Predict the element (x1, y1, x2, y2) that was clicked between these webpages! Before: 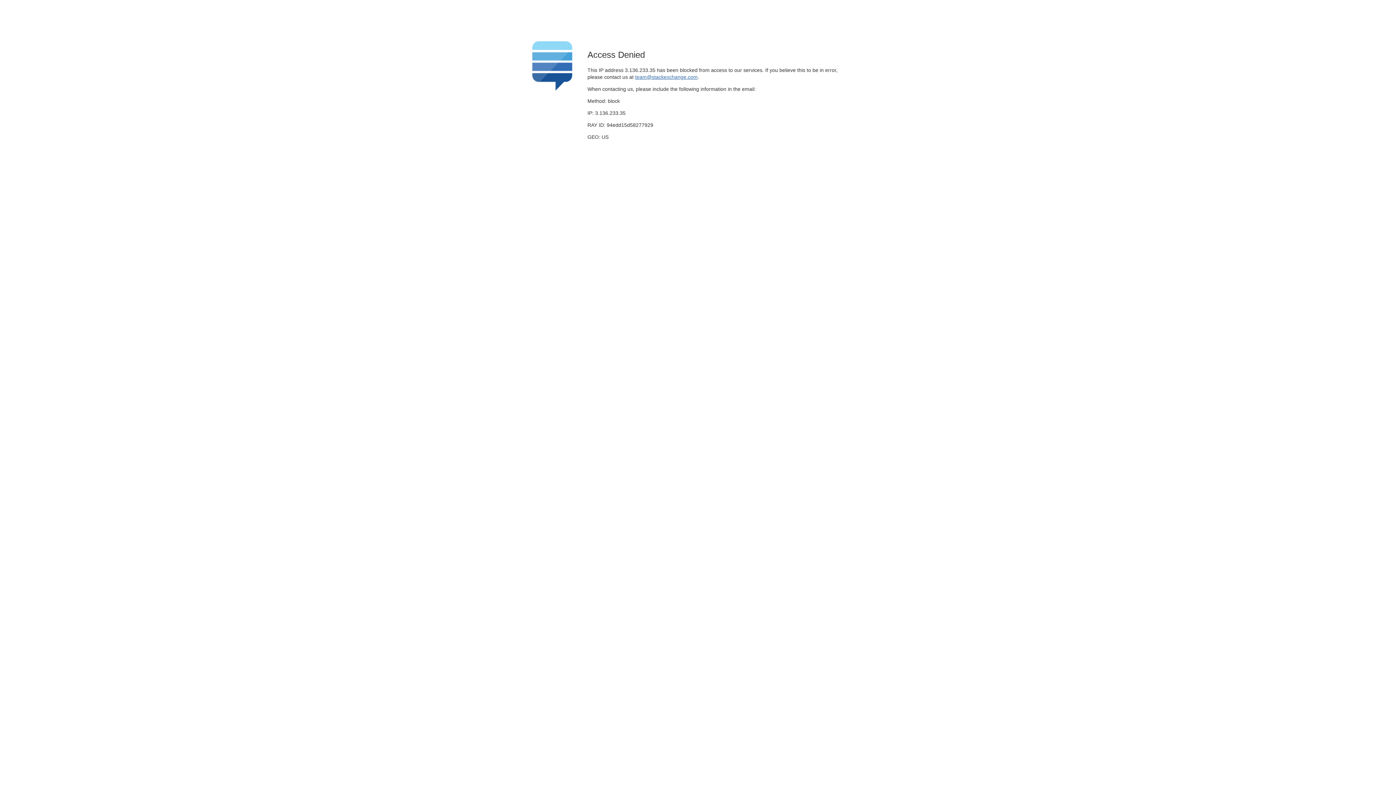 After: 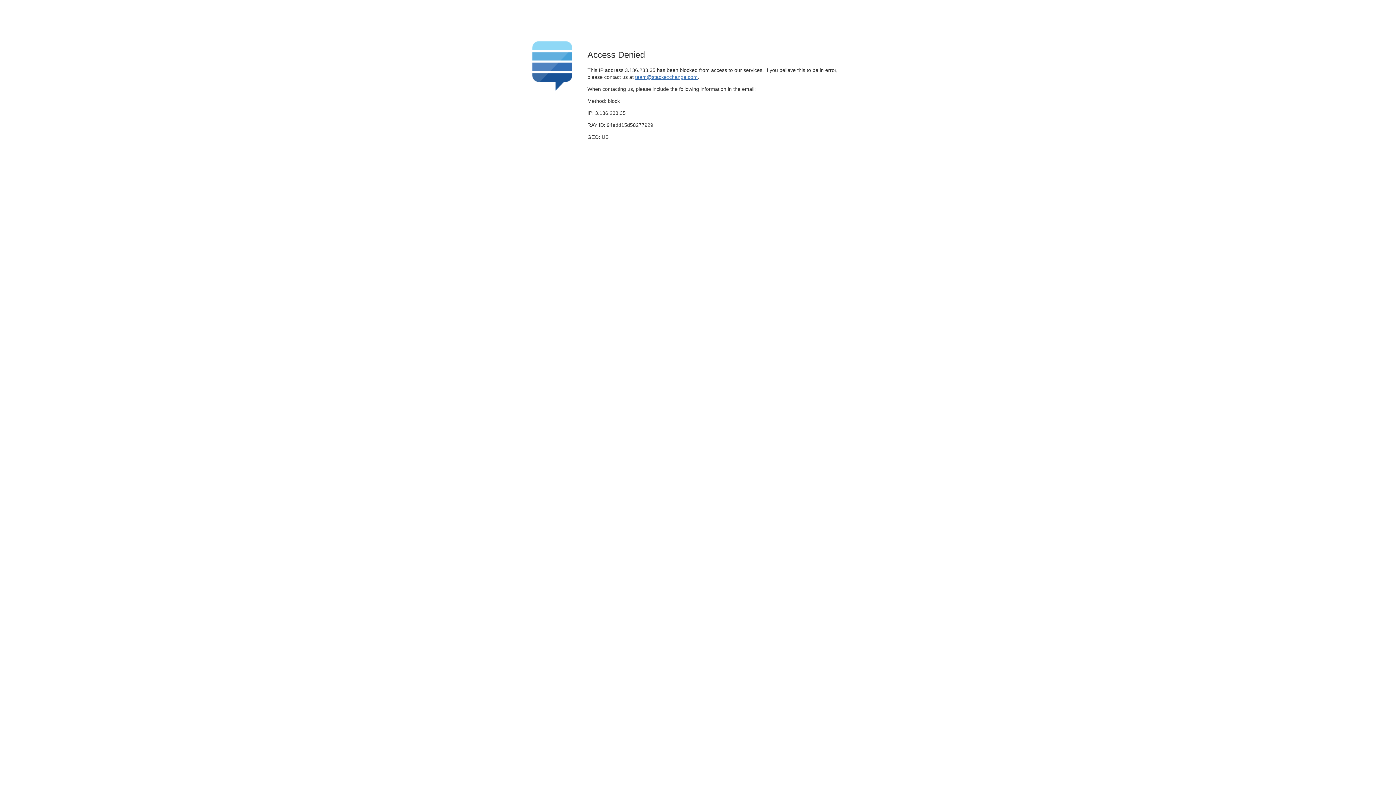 Action: label: team@stackexchange.com bbox: (635, 74, 697, 79)